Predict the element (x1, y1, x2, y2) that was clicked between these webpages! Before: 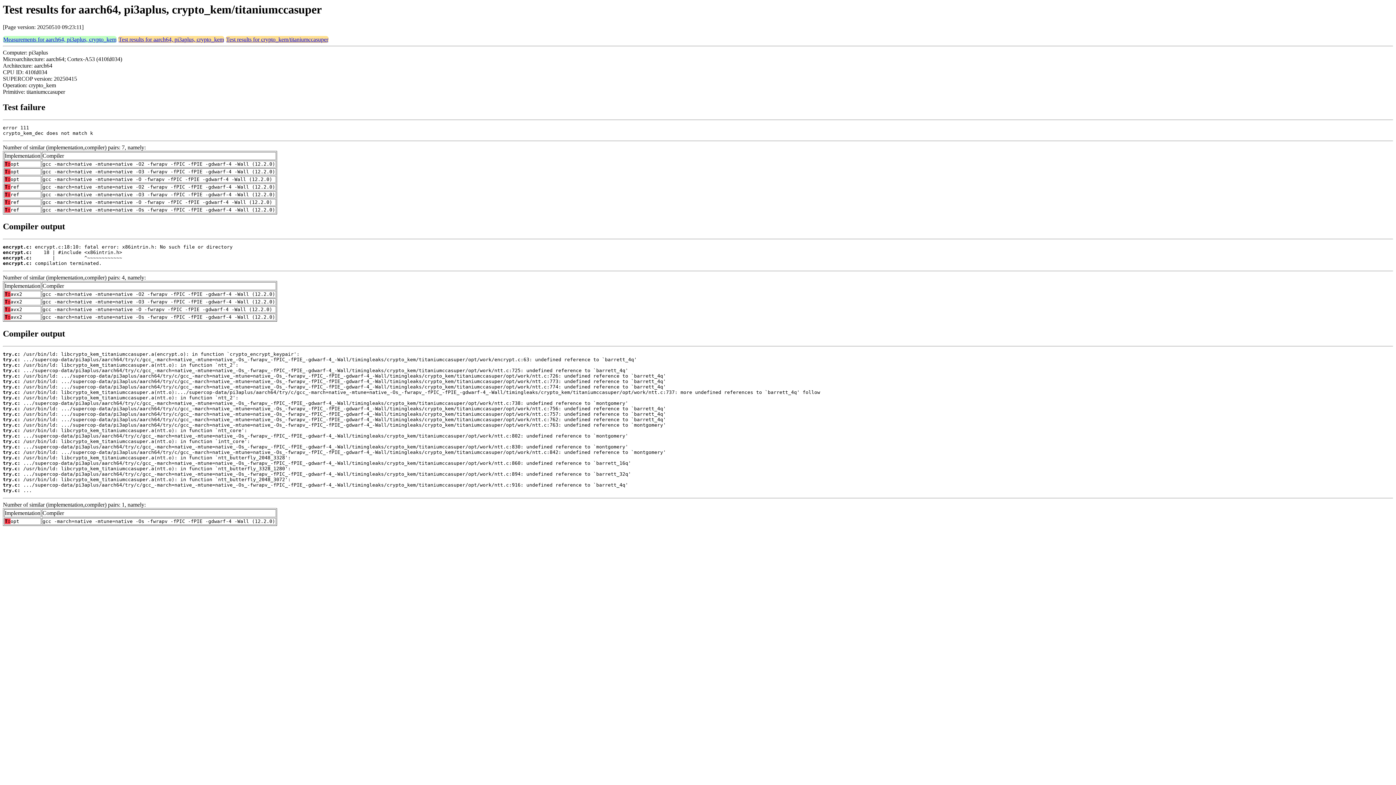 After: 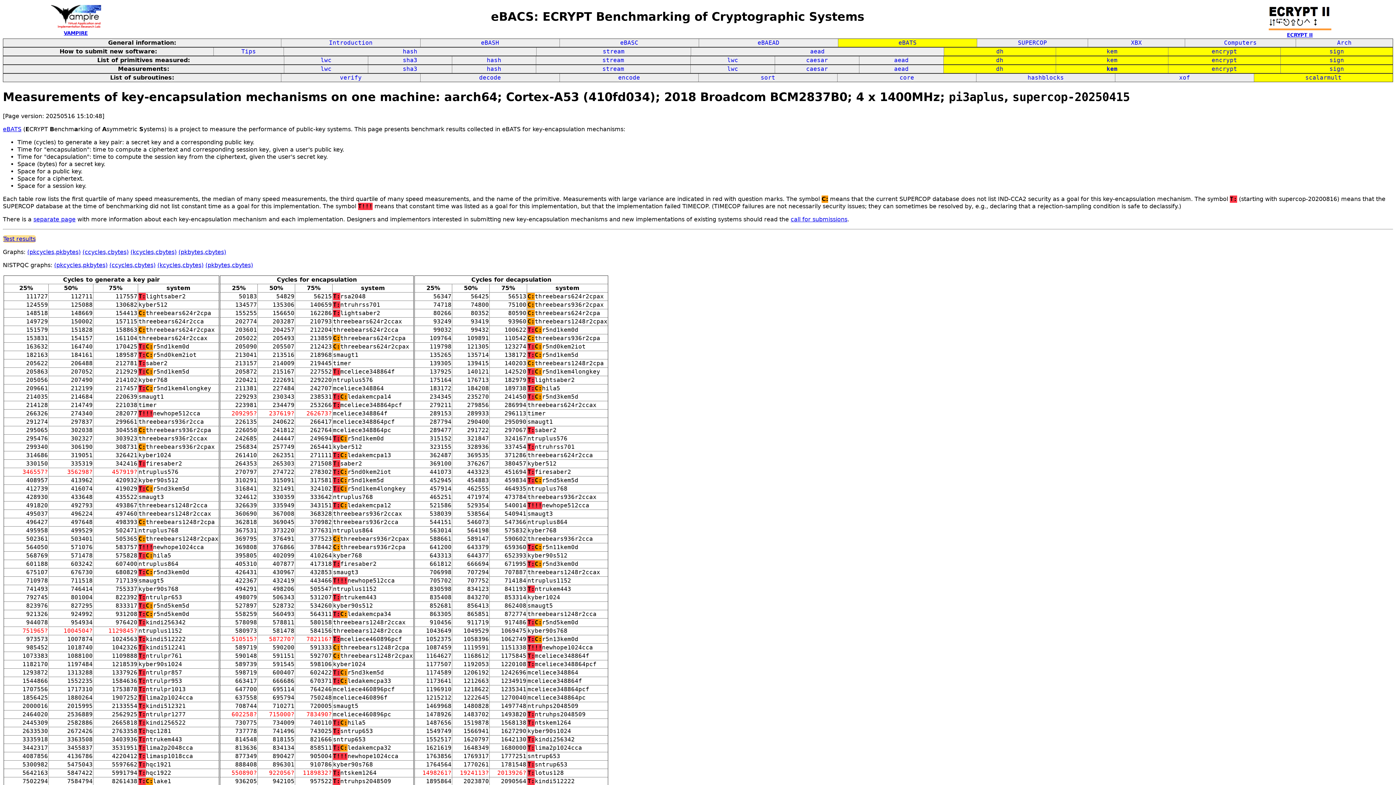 Action: label: Measurements for aarch64, pi3aplus, crypto_kem bbox: (3, 36, 116, 42)